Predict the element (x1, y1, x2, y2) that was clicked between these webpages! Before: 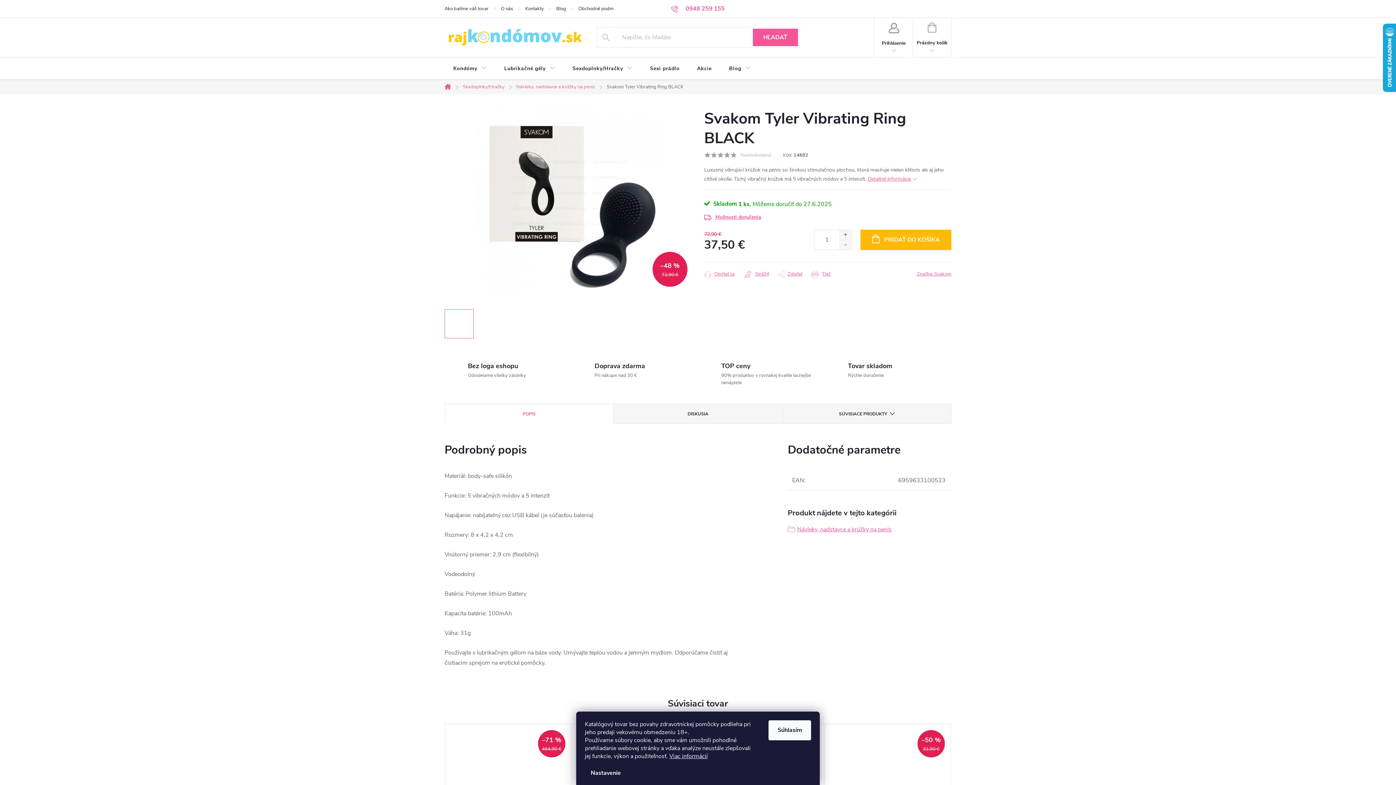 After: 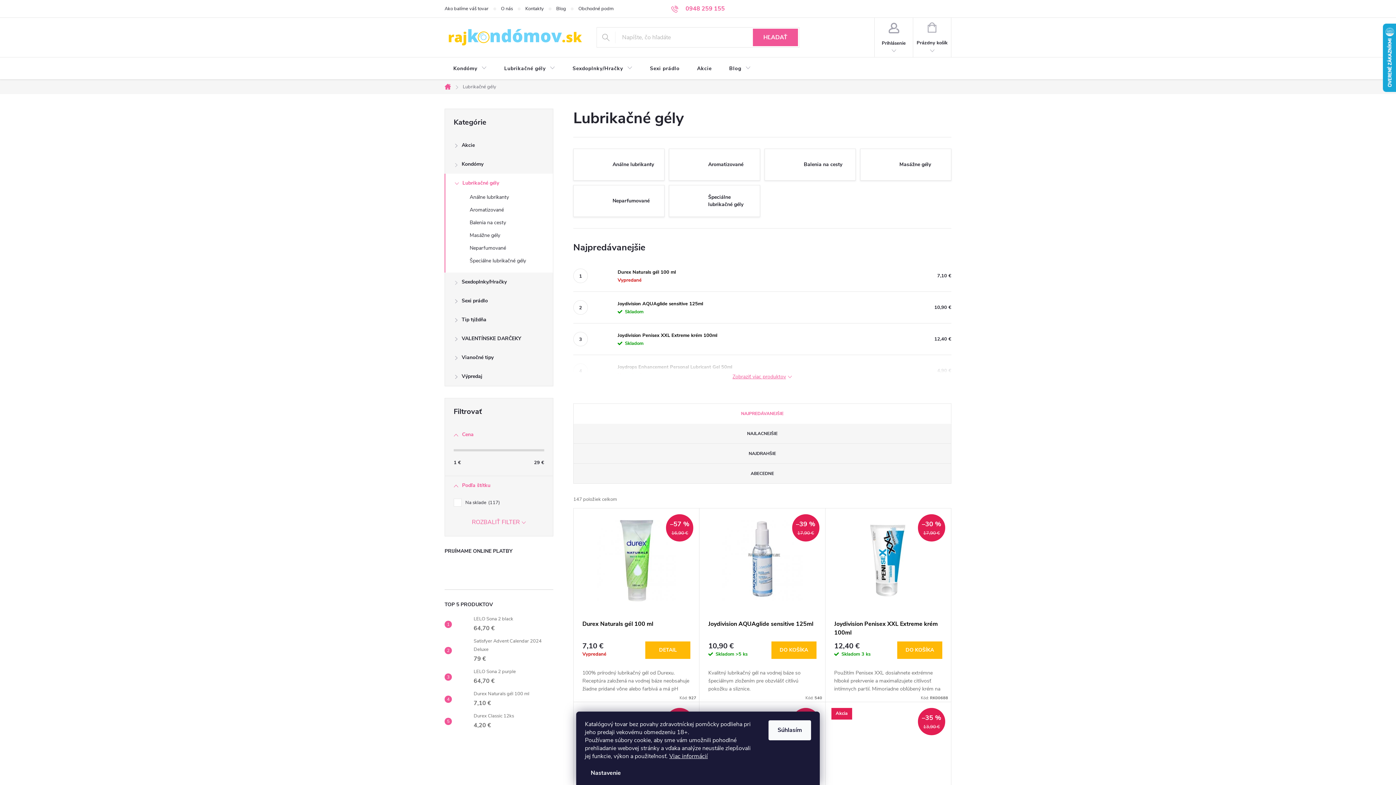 Action: bbox: (495, 57, 564, 80) label: Lubrikačné gély